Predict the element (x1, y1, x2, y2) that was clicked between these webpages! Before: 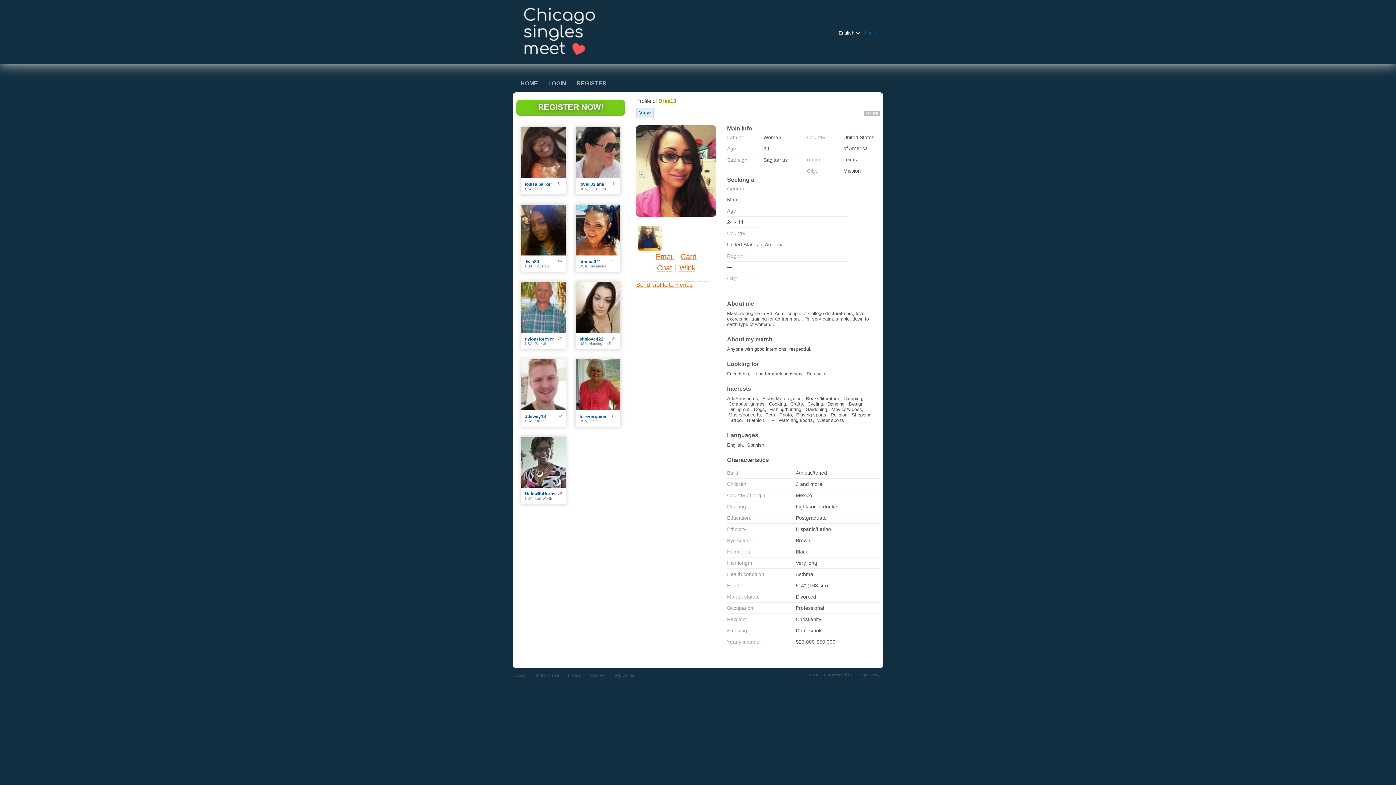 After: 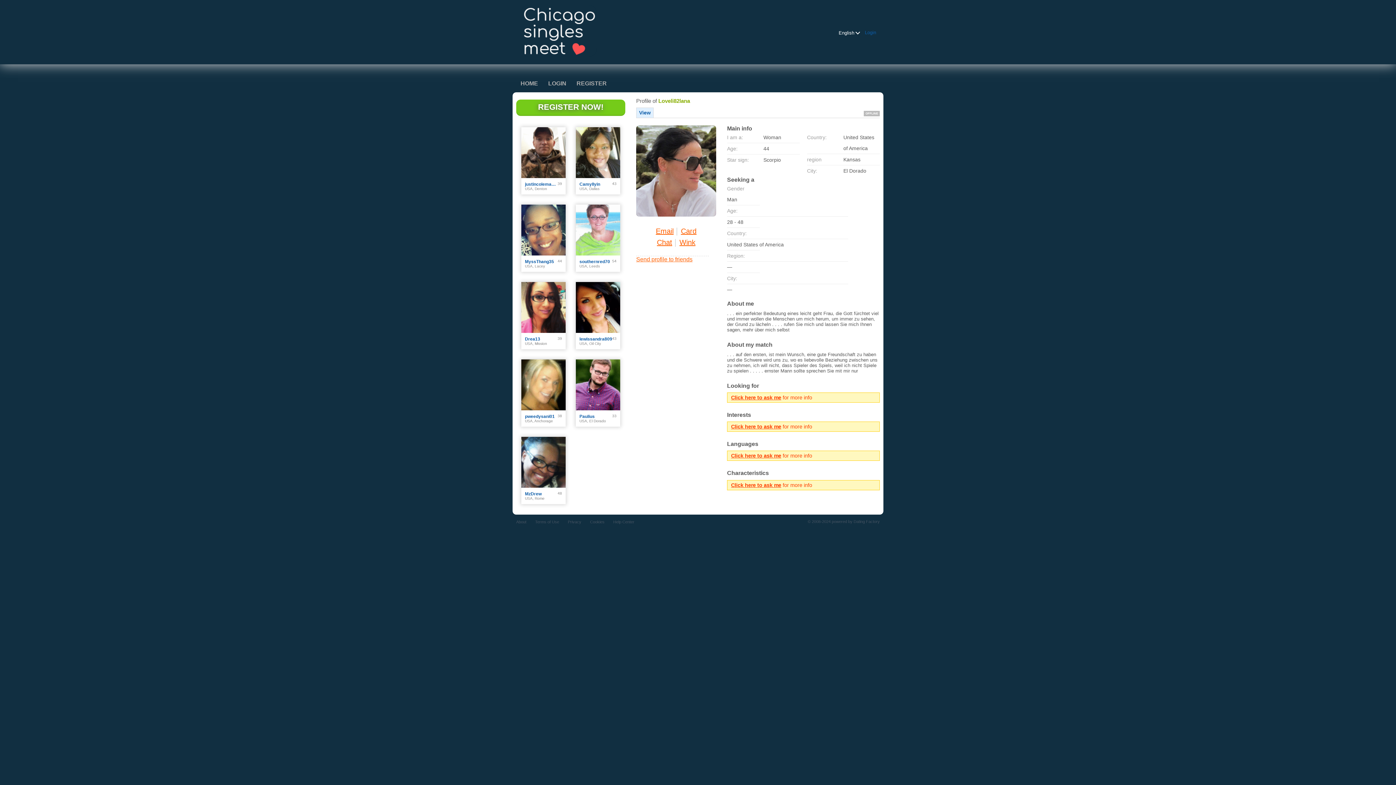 Action: bbox: (576, 127, 620, 178)